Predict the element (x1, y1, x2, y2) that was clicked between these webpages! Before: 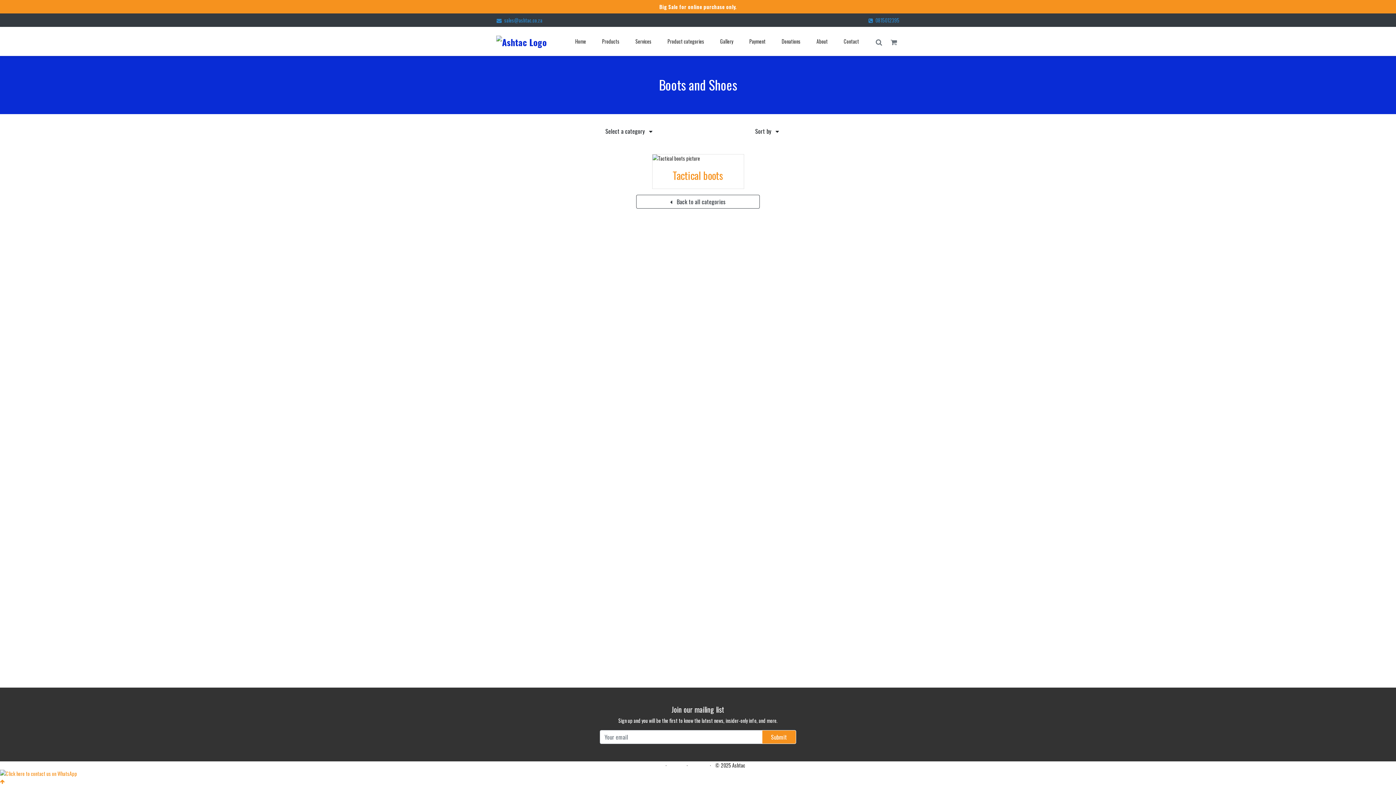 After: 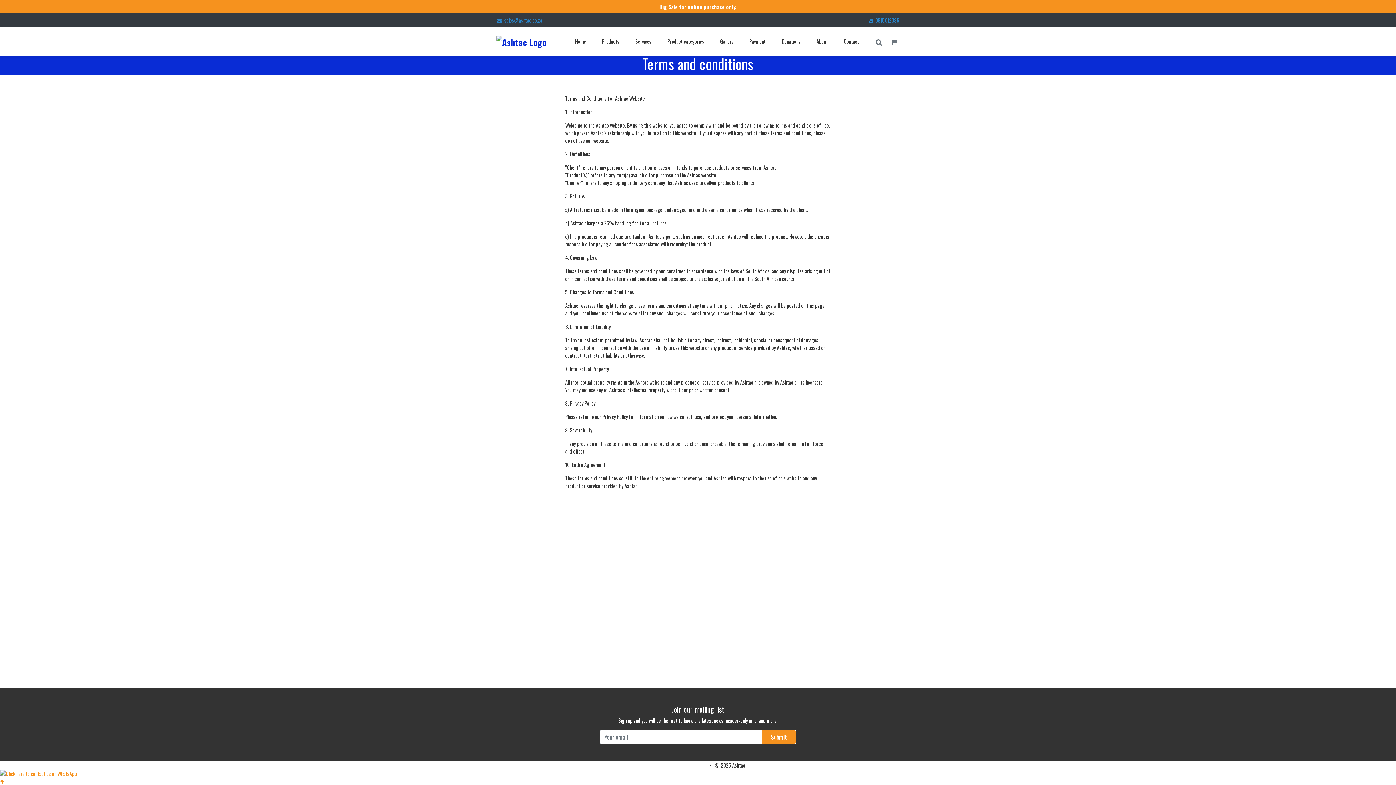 Action: bbox: (670, 761, 682, 769) label: Terms